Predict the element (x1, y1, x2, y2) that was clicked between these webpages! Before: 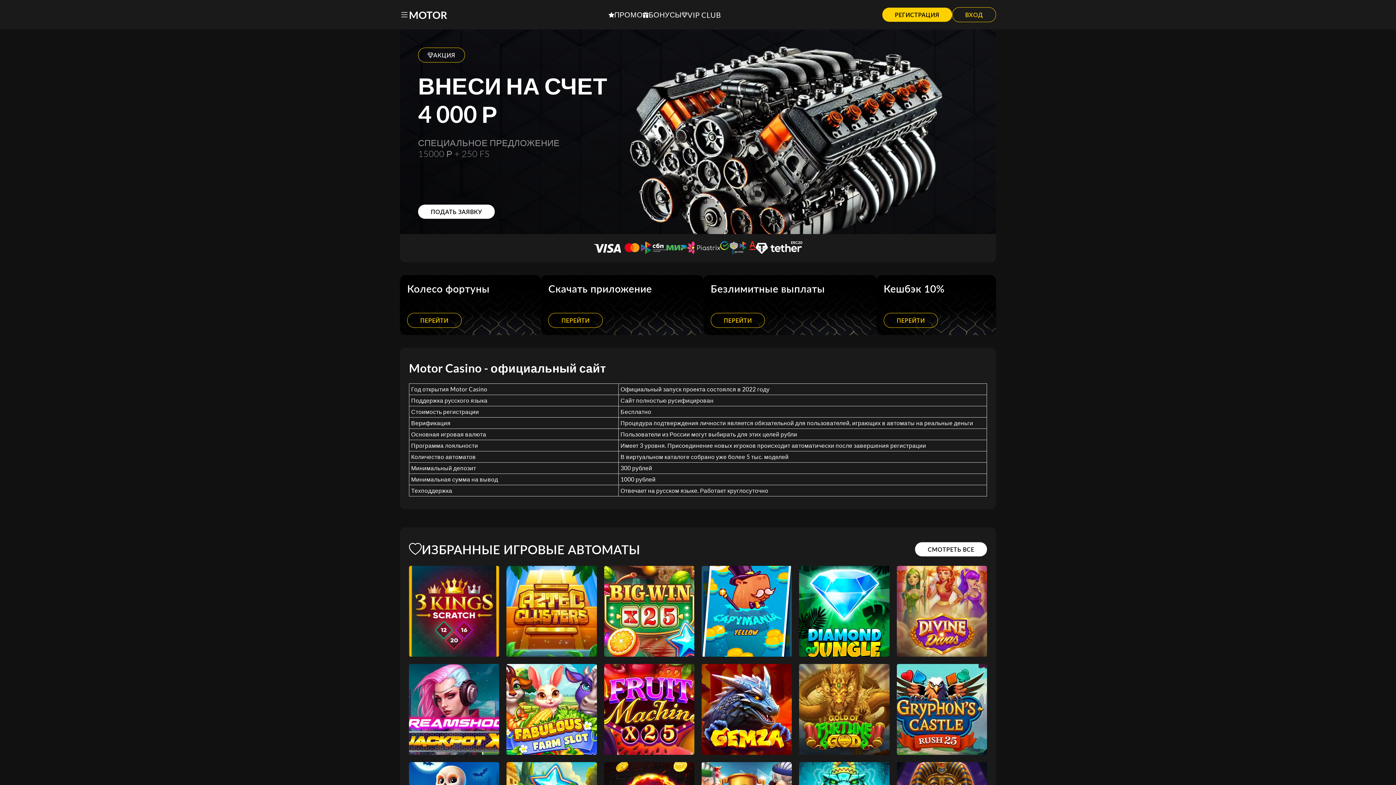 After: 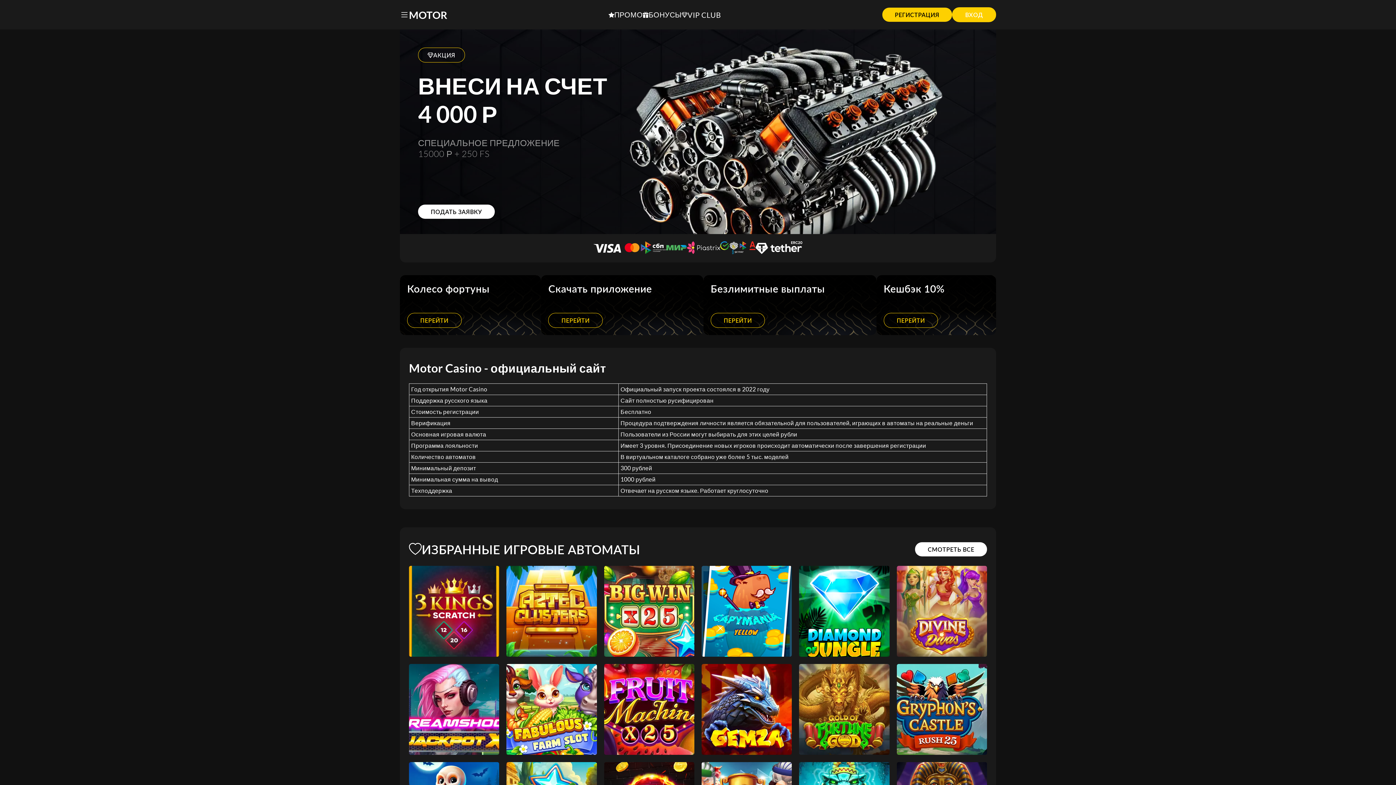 Action: label: ВХОД bbox: (952, 7, 996, 22)